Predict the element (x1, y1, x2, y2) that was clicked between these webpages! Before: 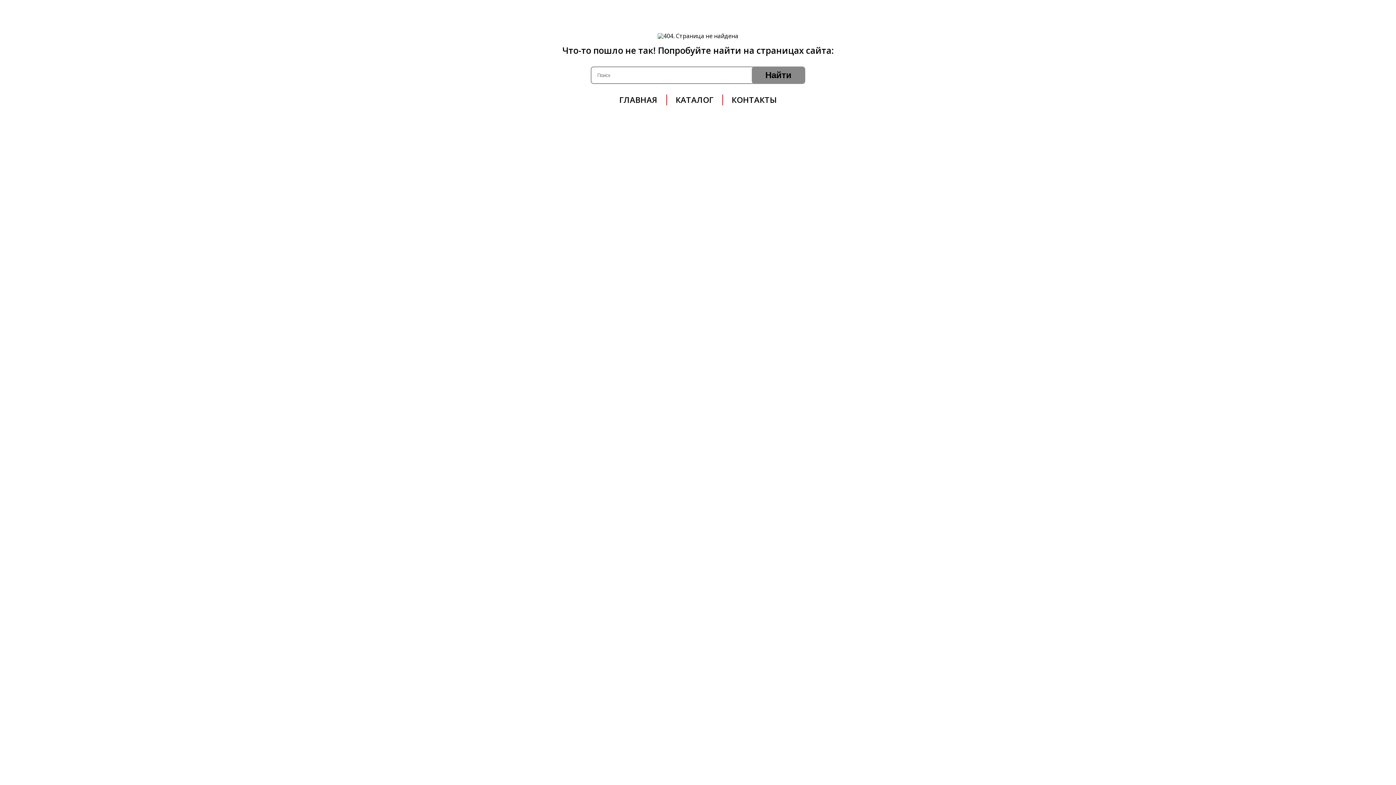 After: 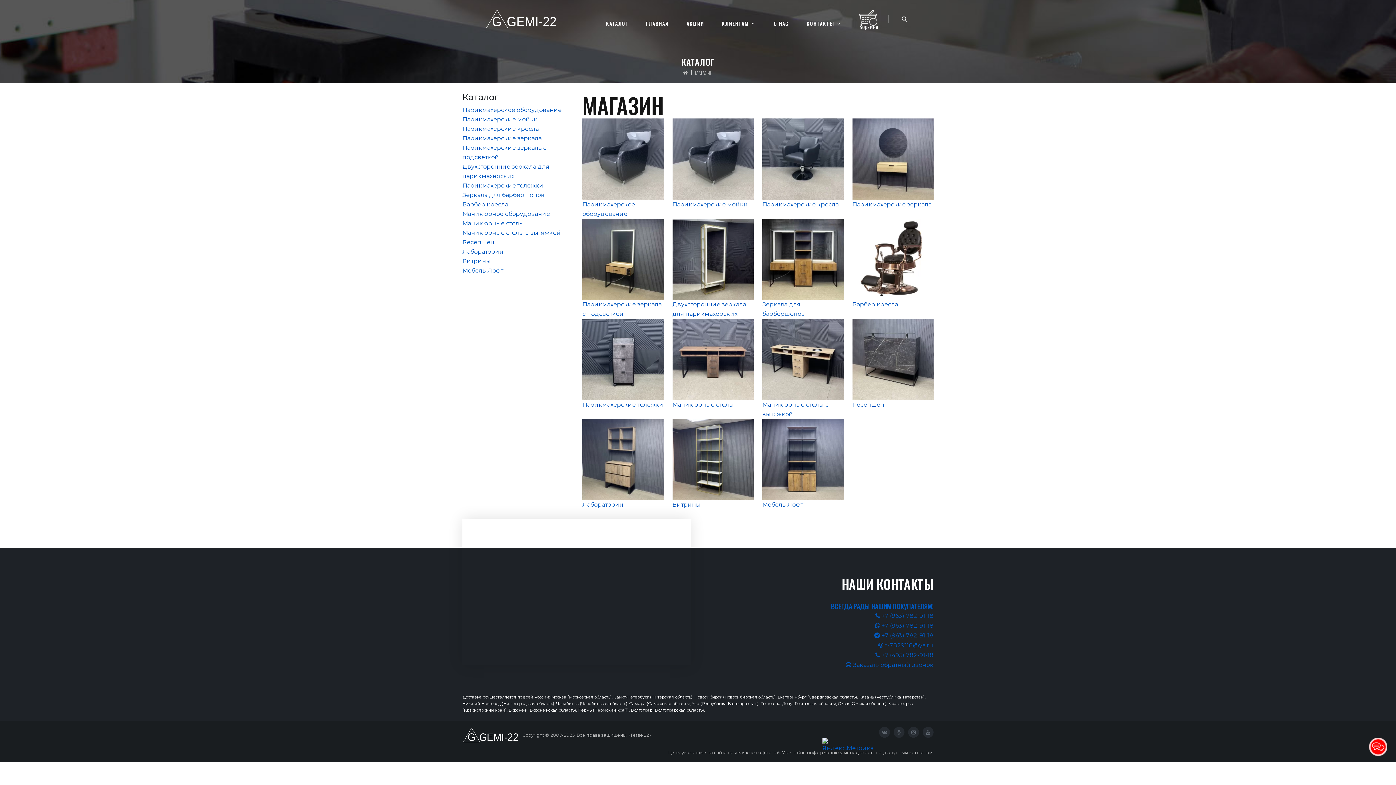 Action: bbox: (675, 94, 713, 105) label: КАТАЛОГ